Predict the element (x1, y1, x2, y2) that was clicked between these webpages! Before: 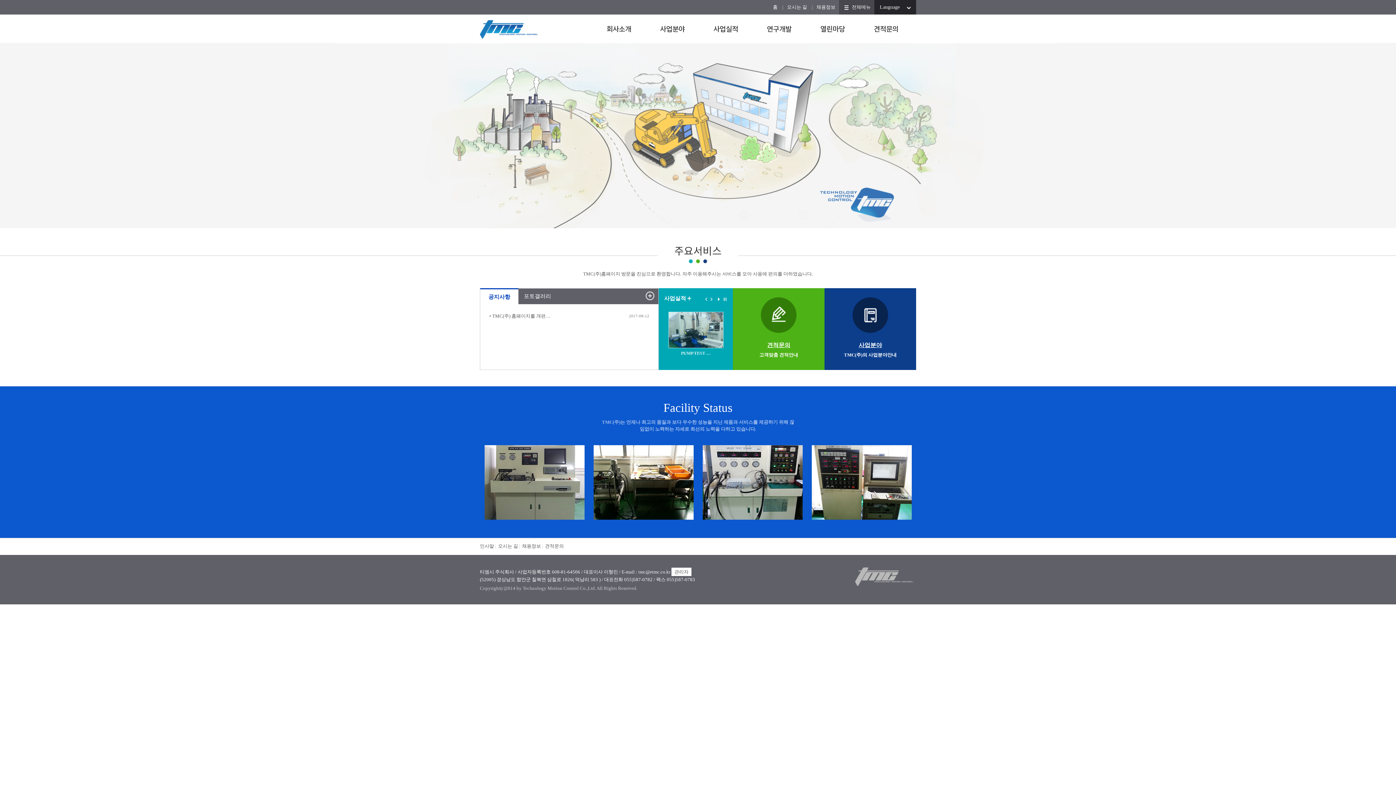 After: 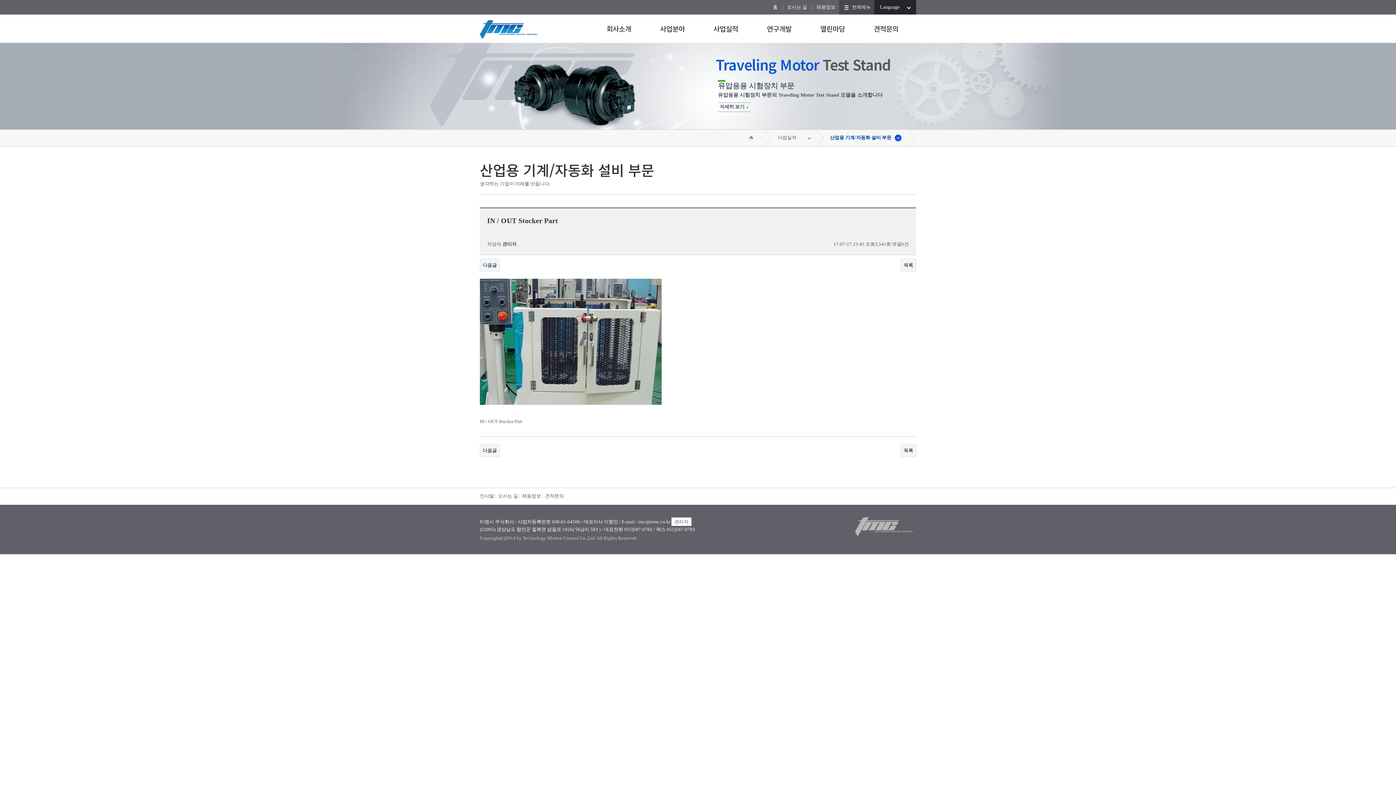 Action: bbox: (668, 312, 723, 348)